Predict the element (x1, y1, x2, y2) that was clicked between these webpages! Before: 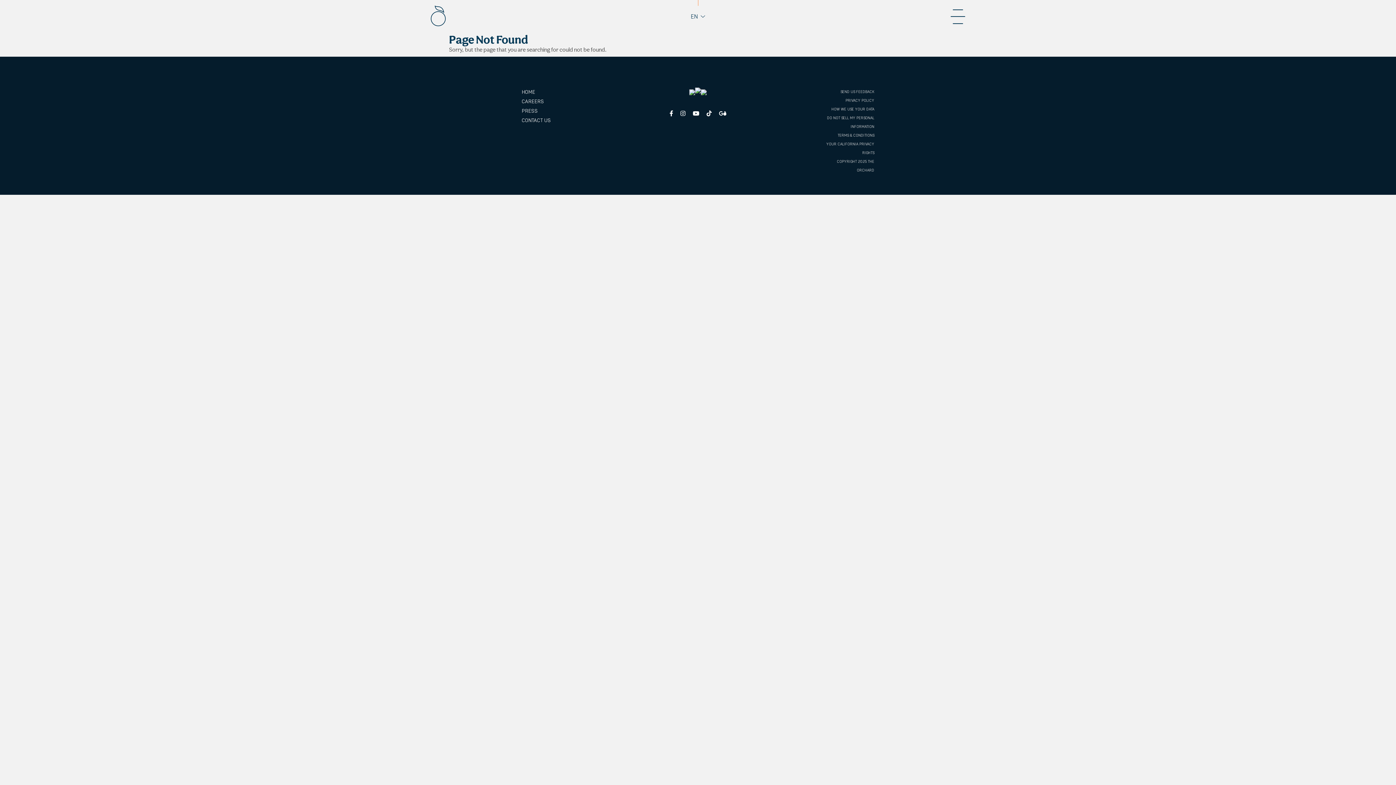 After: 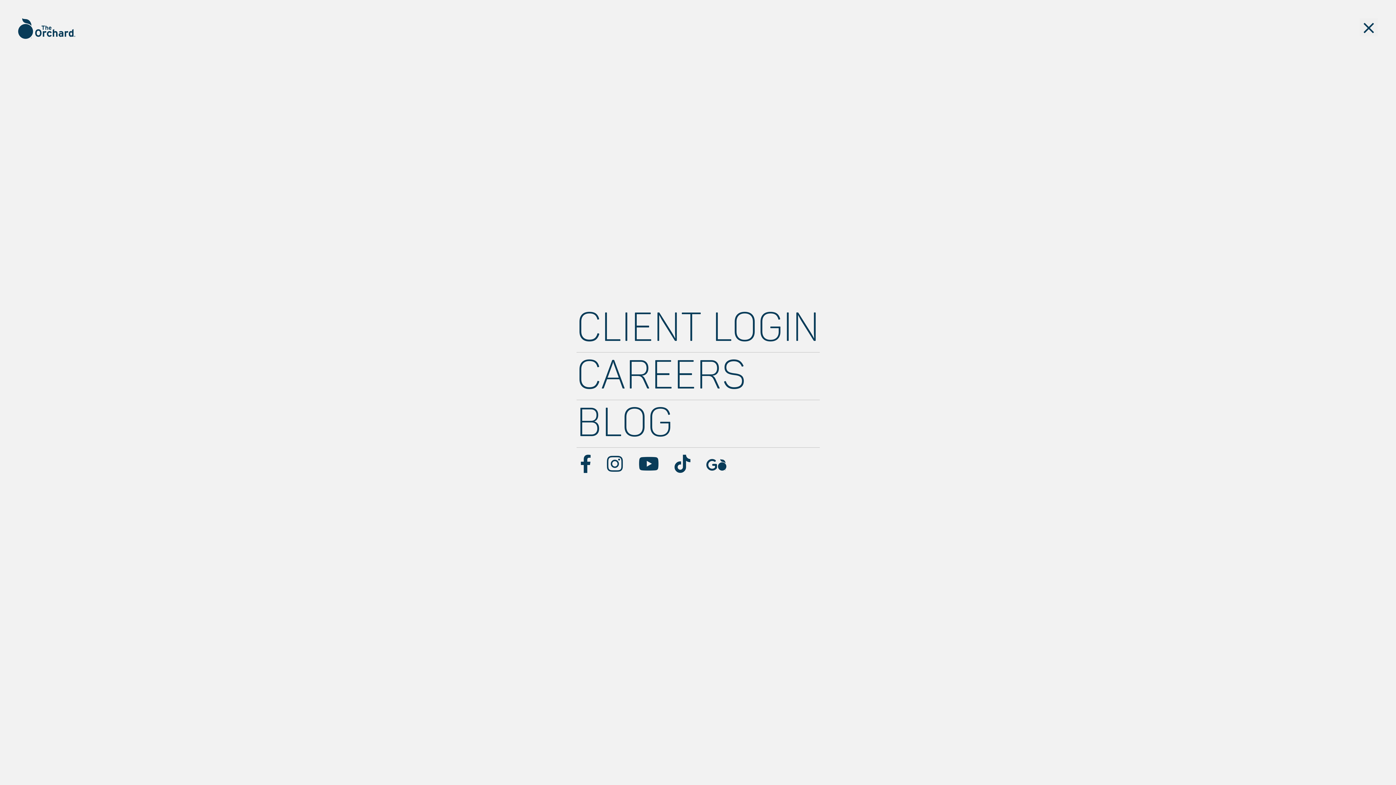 Action: bbox: (950, 9, 965, 23)